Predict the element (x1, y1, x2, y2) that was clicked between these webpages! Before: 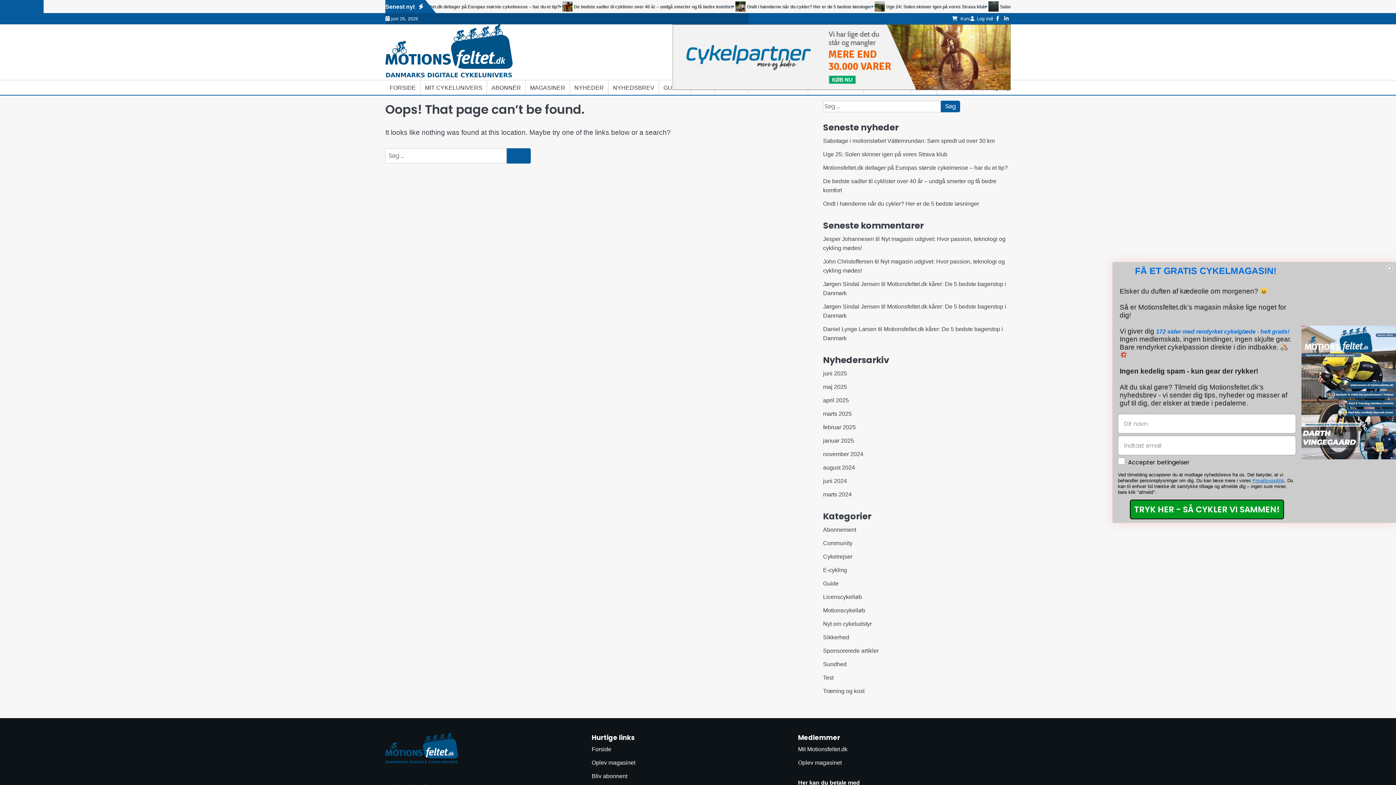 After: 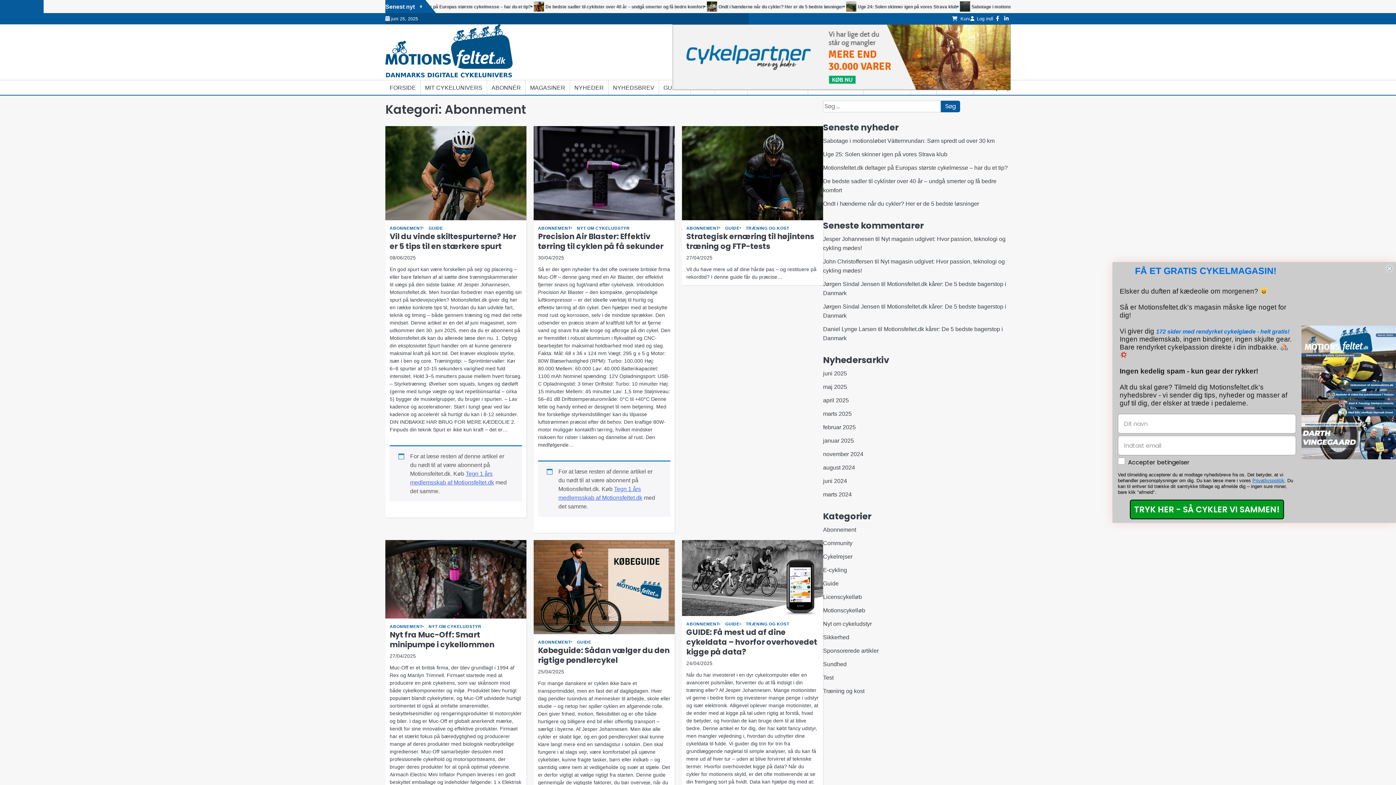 Action: label: Abonnement bbox: (823, 526, 856, 533)